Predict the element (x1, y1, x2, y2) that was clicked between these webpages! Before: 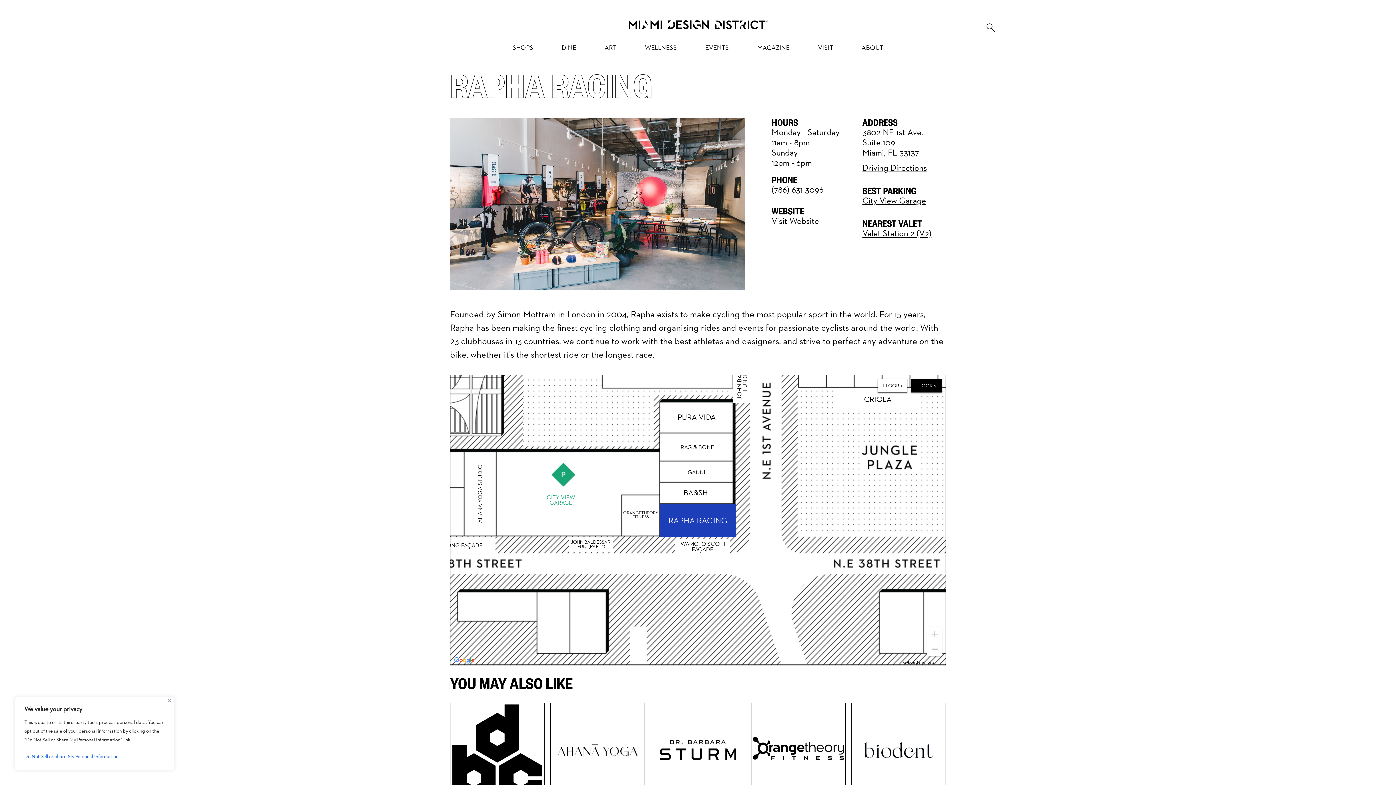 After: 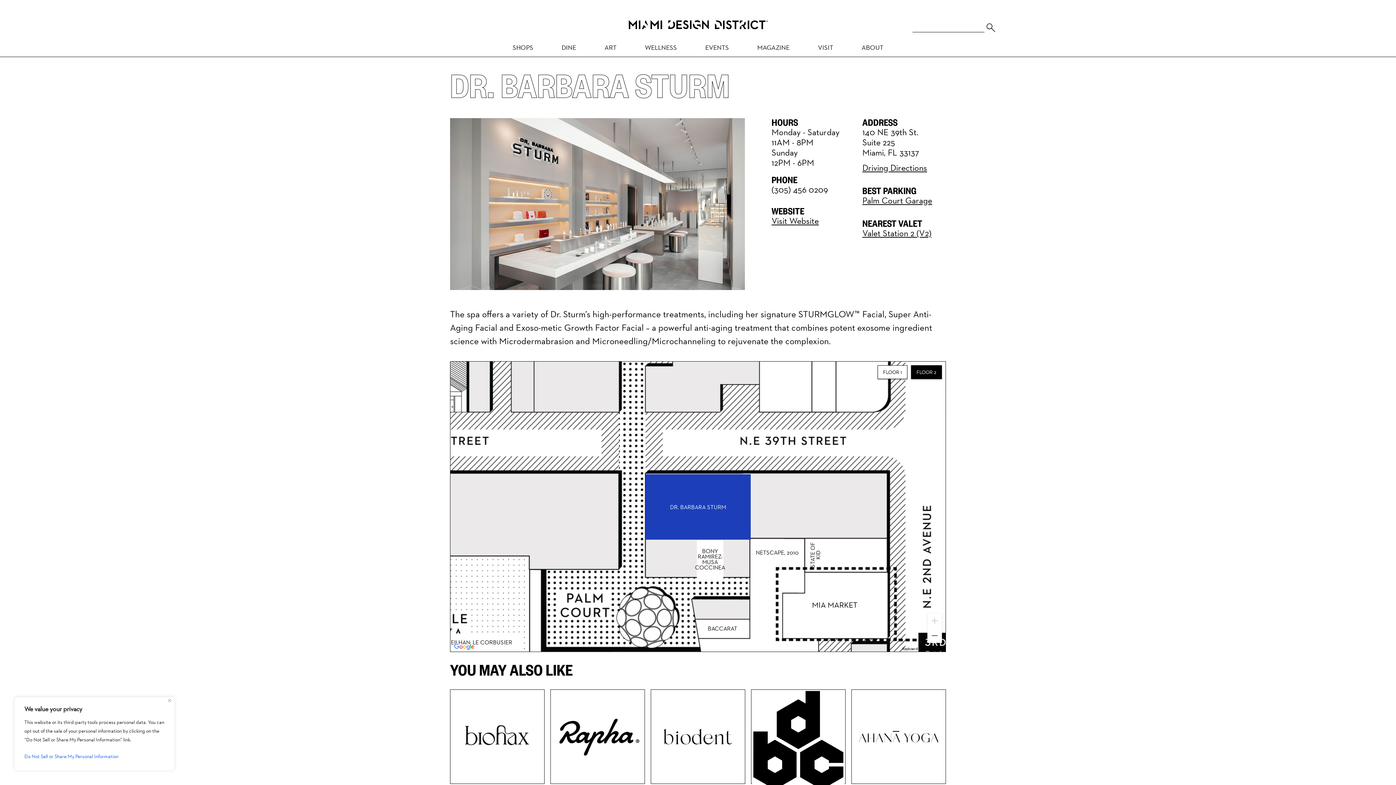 Action: bbox: (650, 703, 745, 797)